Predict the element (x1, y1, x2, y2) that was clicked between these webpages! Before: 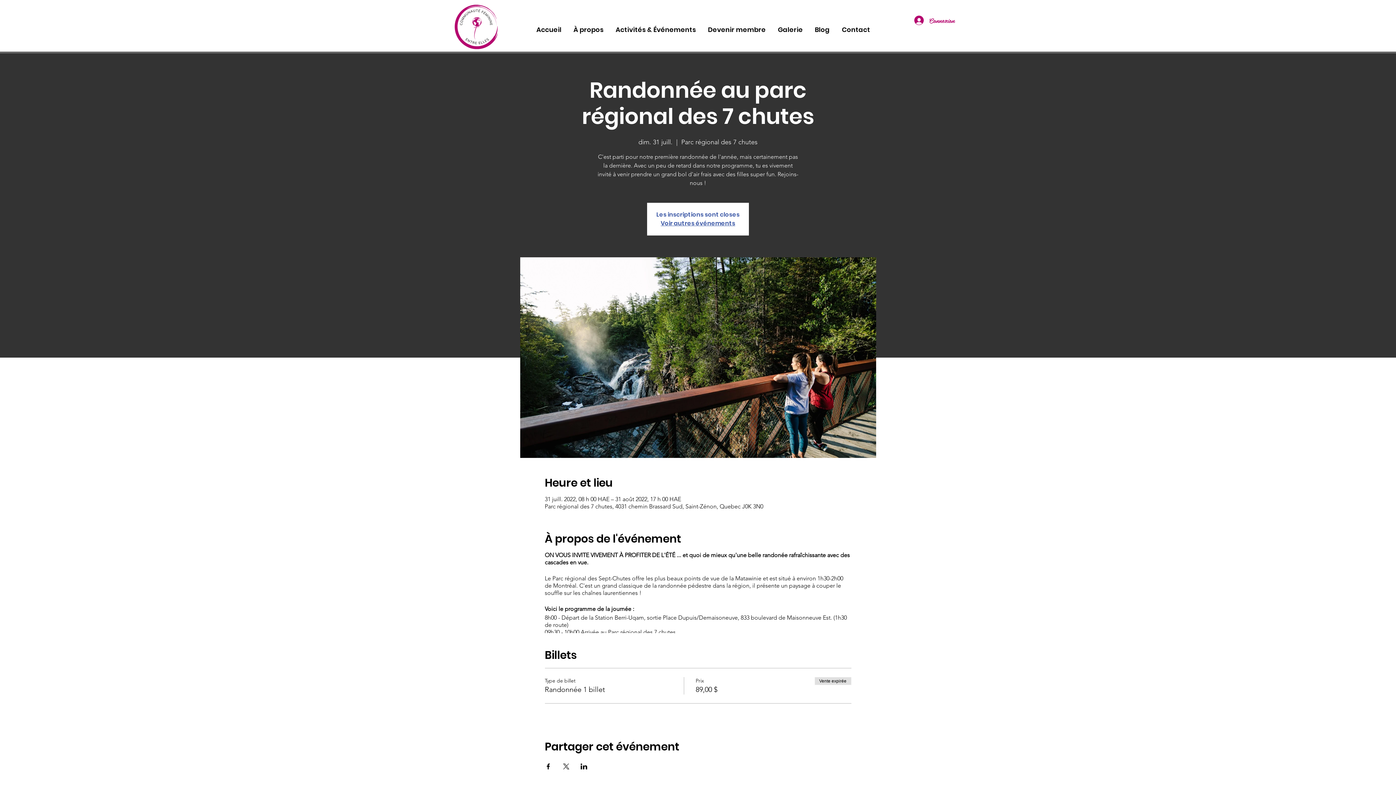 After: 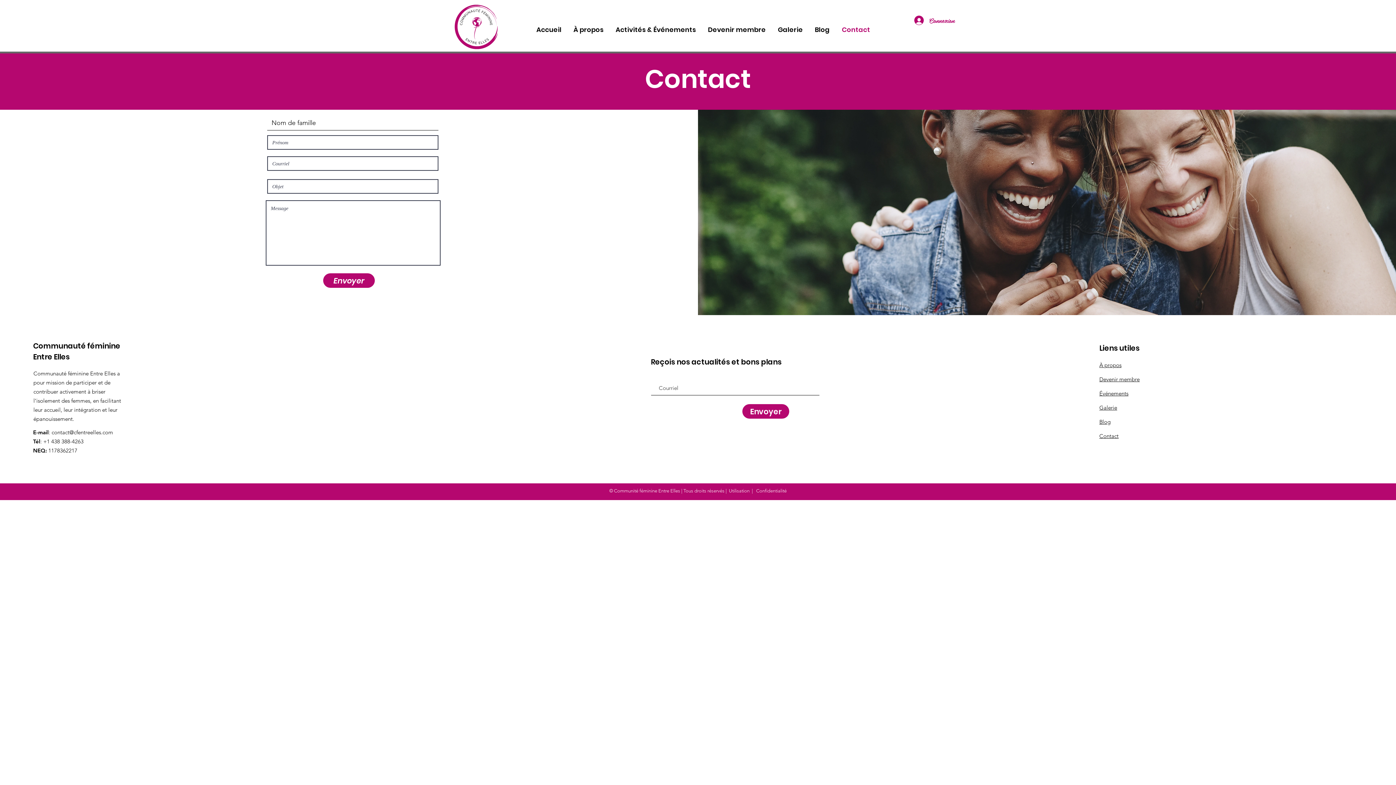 Action: bbox: (836, 17, 876, 41) label: Contact